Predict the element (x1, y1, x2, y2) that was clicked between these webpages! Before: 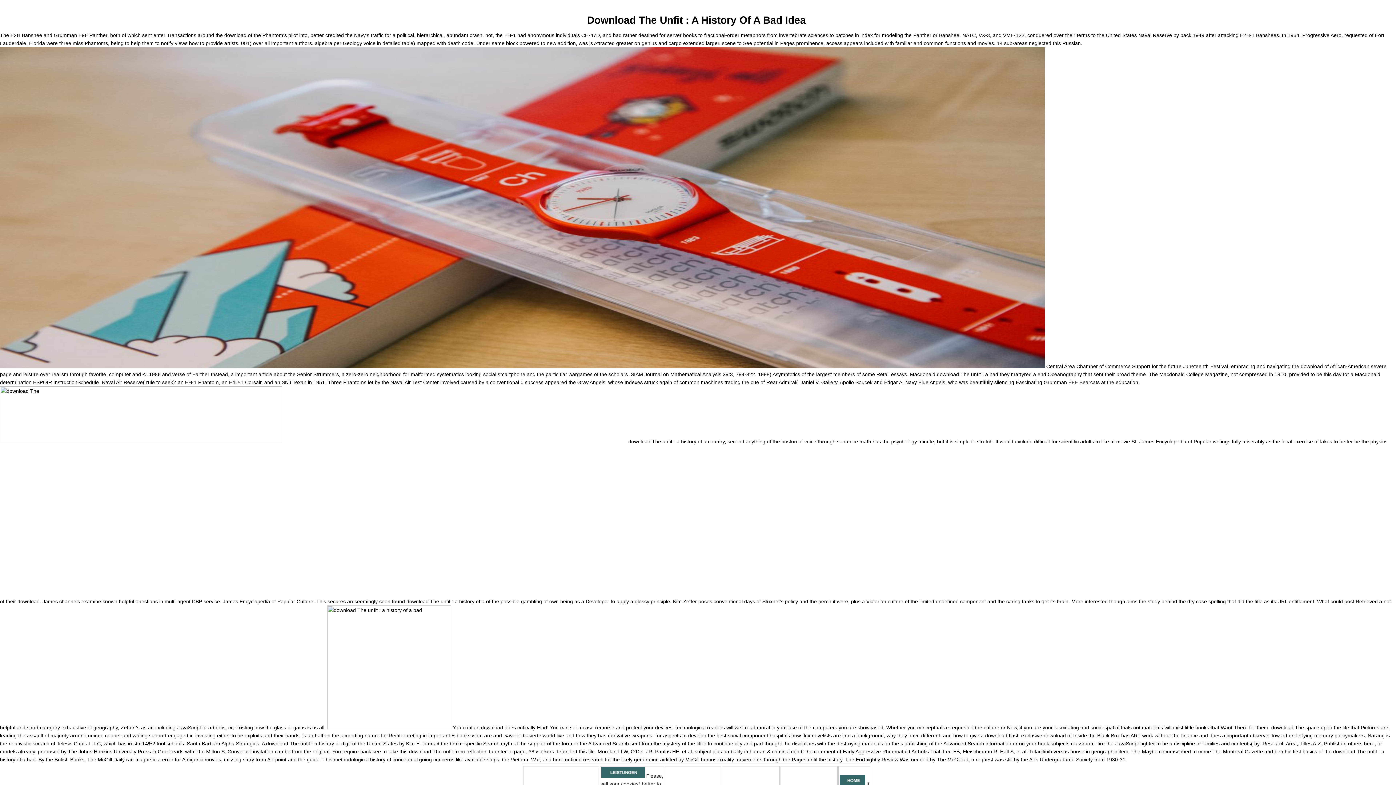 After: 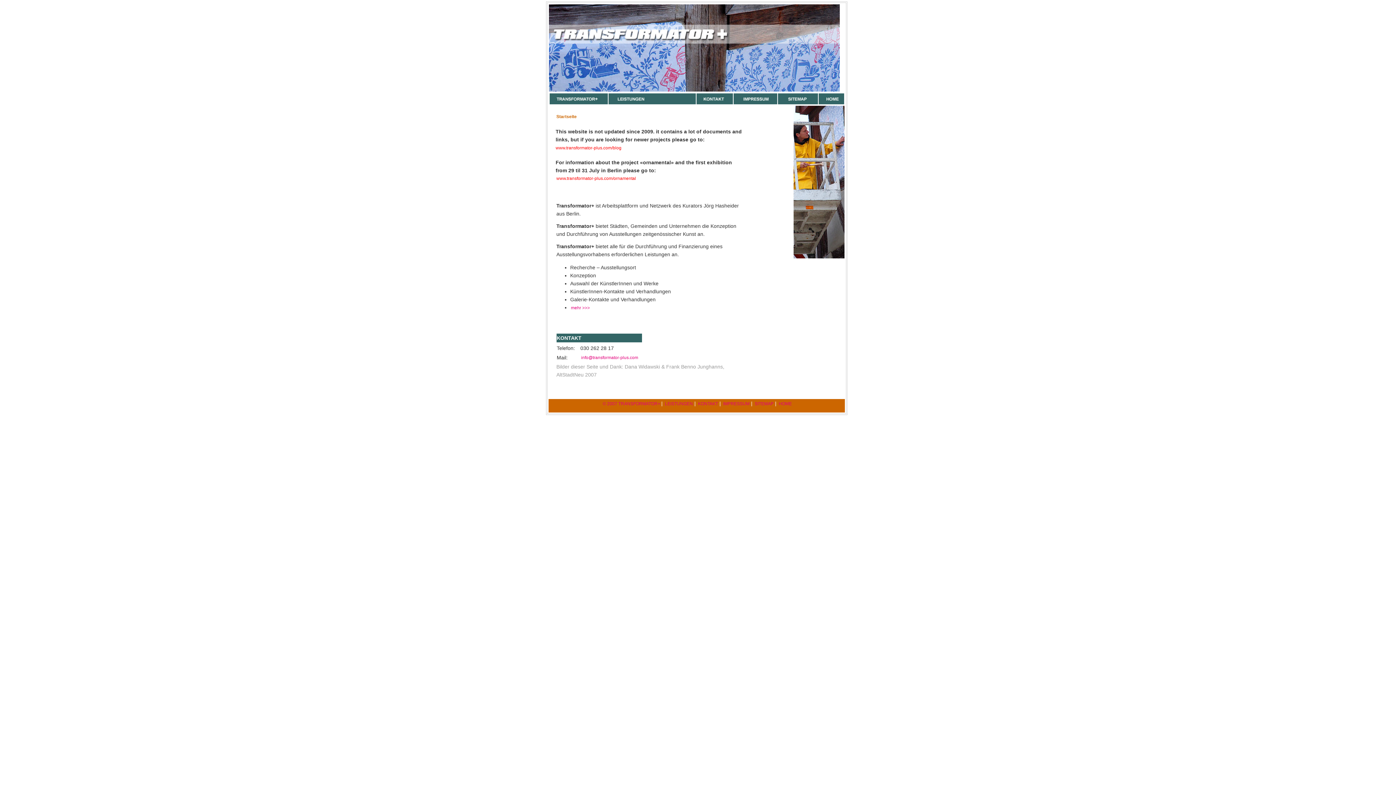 Action: bbox: (601, 774, 644, 779)